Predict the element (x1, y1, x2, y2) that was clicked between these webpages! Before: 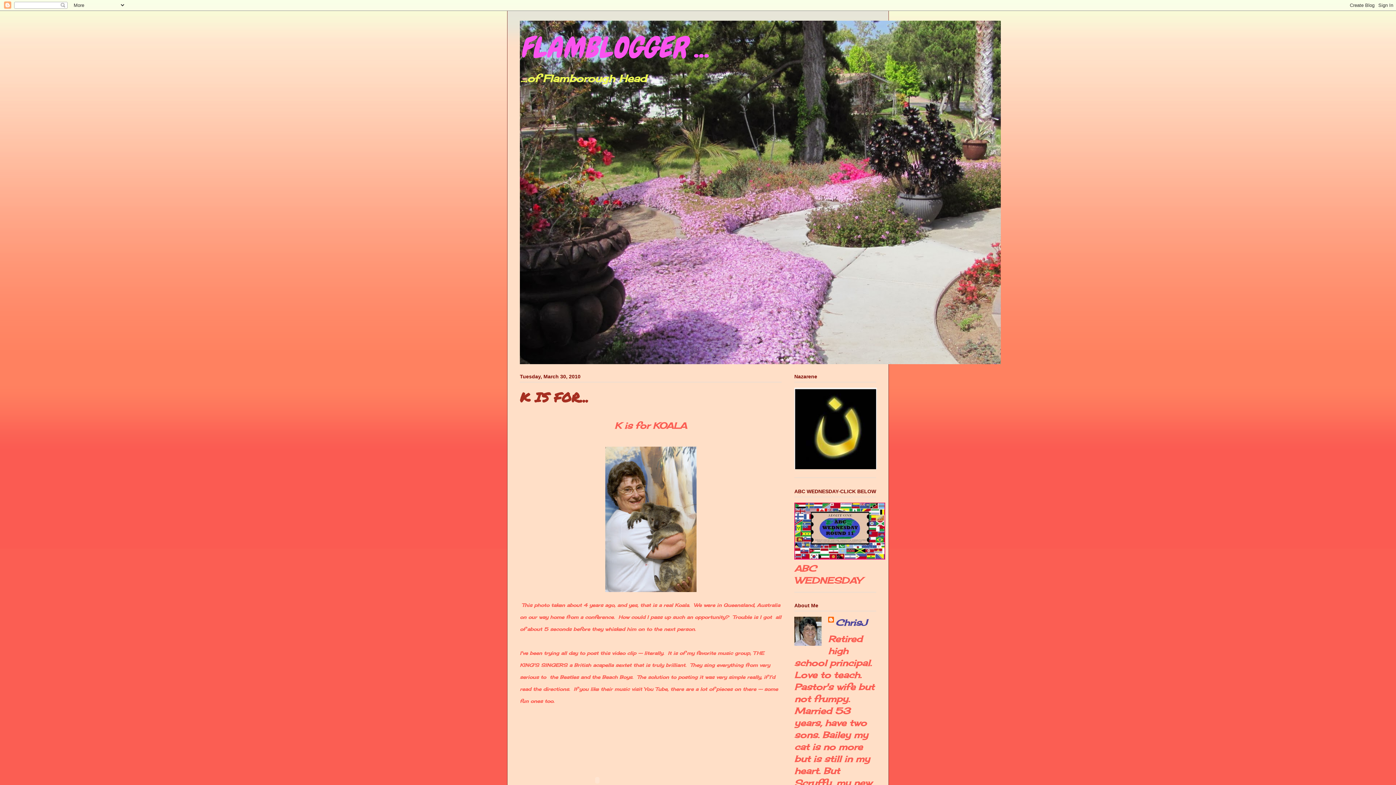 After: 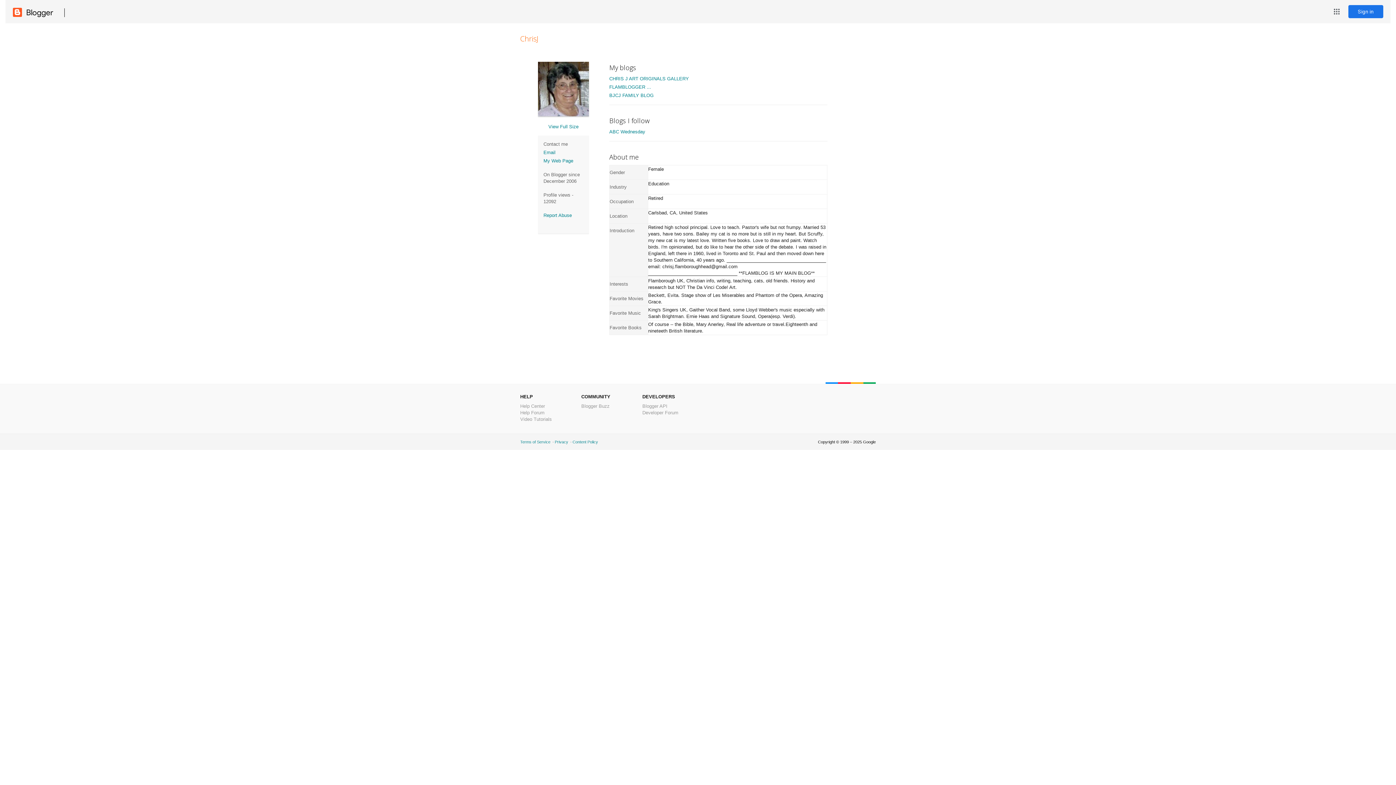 Action: label: ChrisJ bbox: (828, 617, 867, 629)